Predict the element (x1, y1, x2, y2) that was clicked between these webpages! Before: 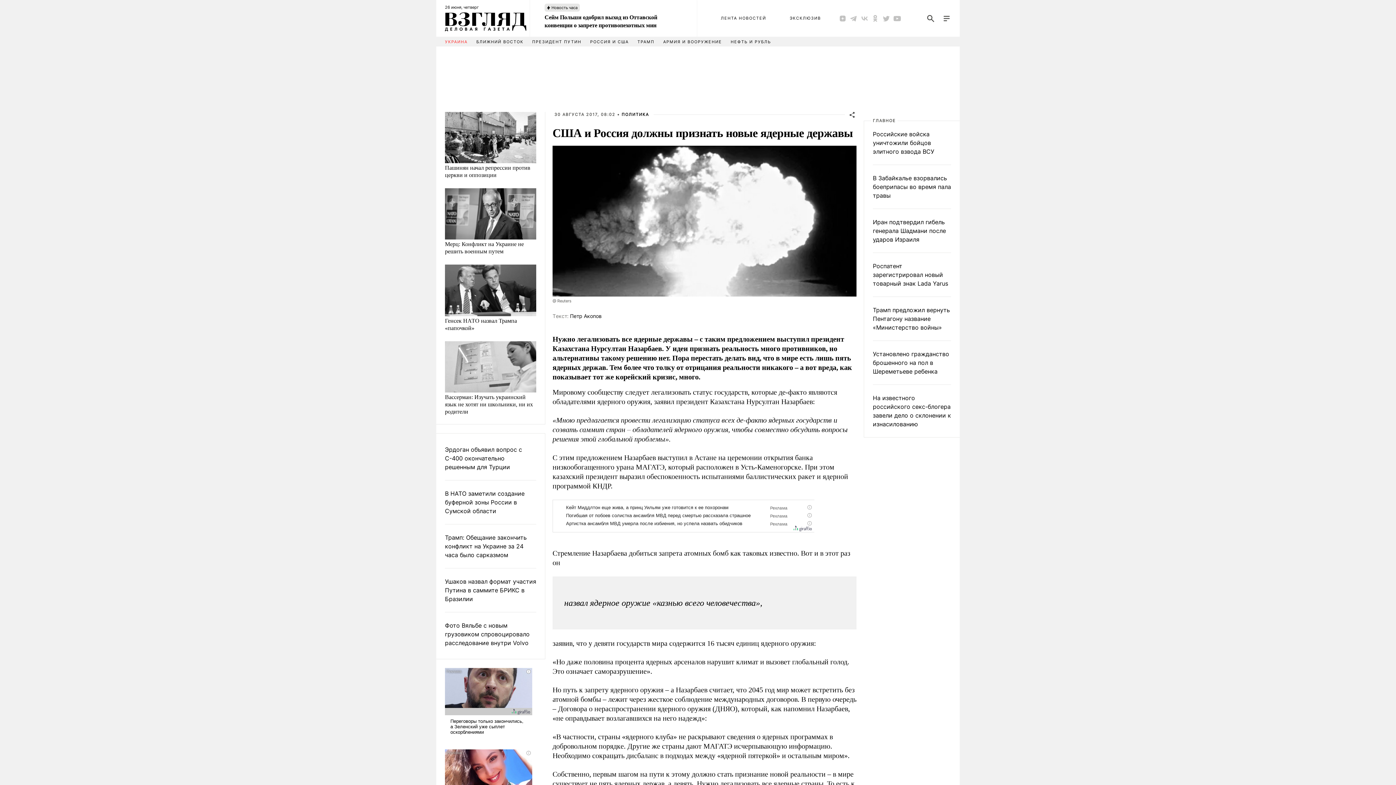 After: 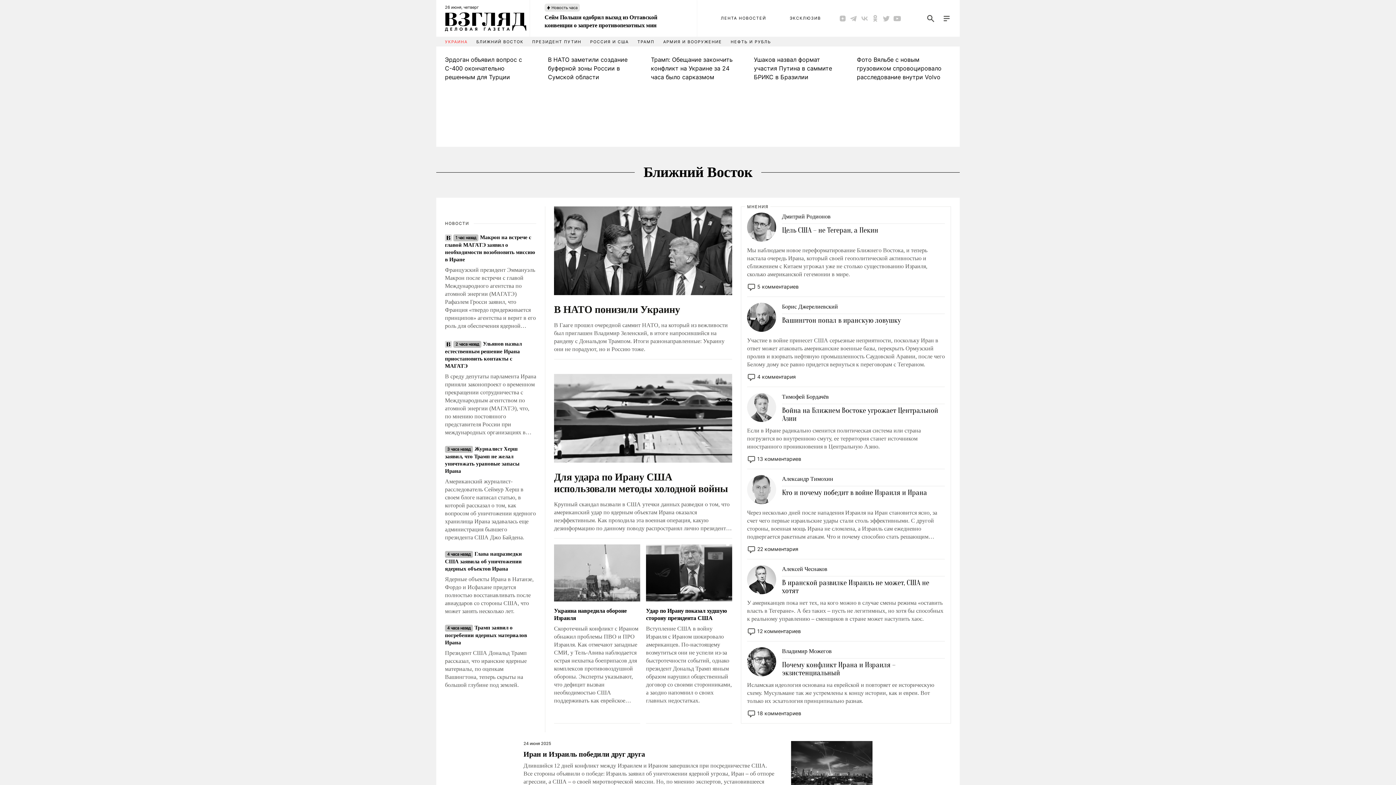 Action: bbox: (476, 39, 523, 44) label: БЛИЖНИЙ ВОСТОК